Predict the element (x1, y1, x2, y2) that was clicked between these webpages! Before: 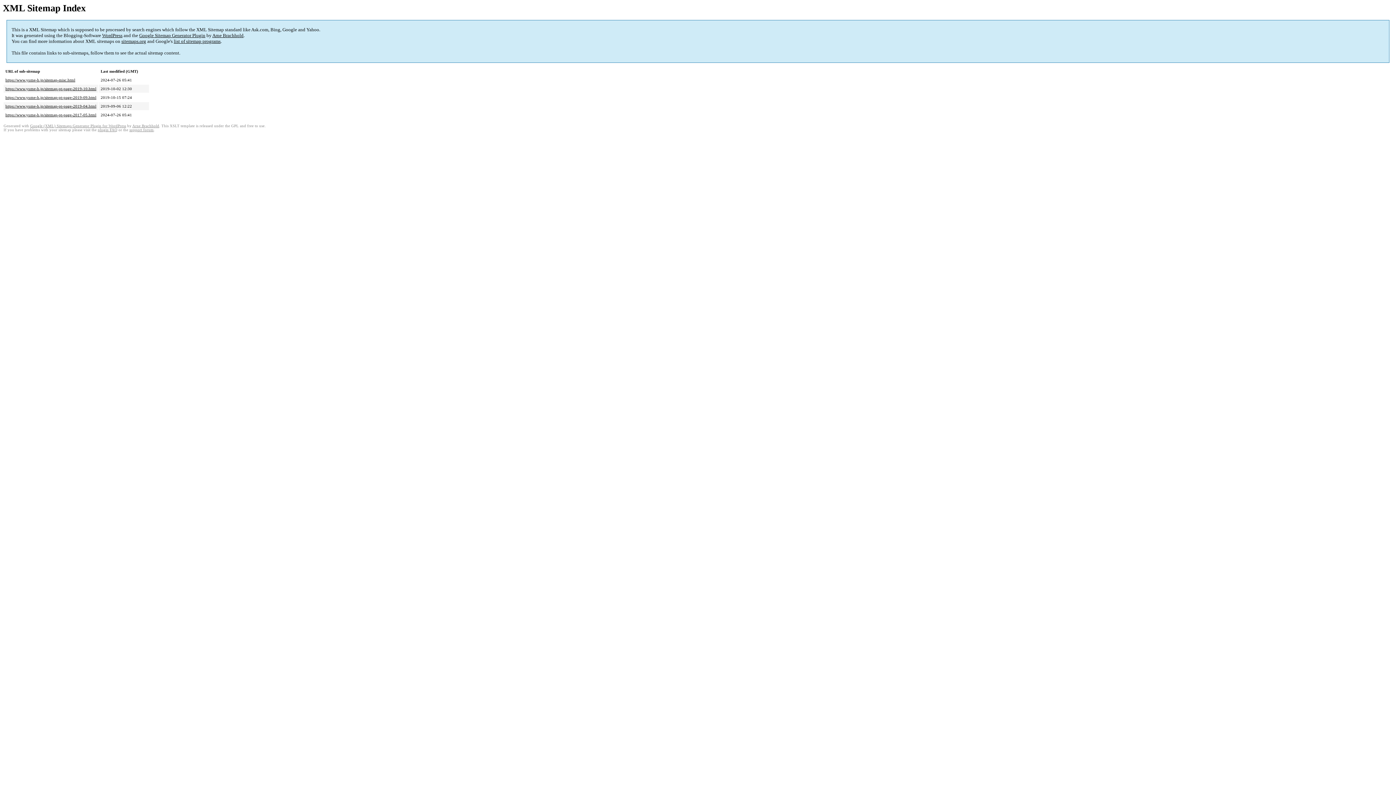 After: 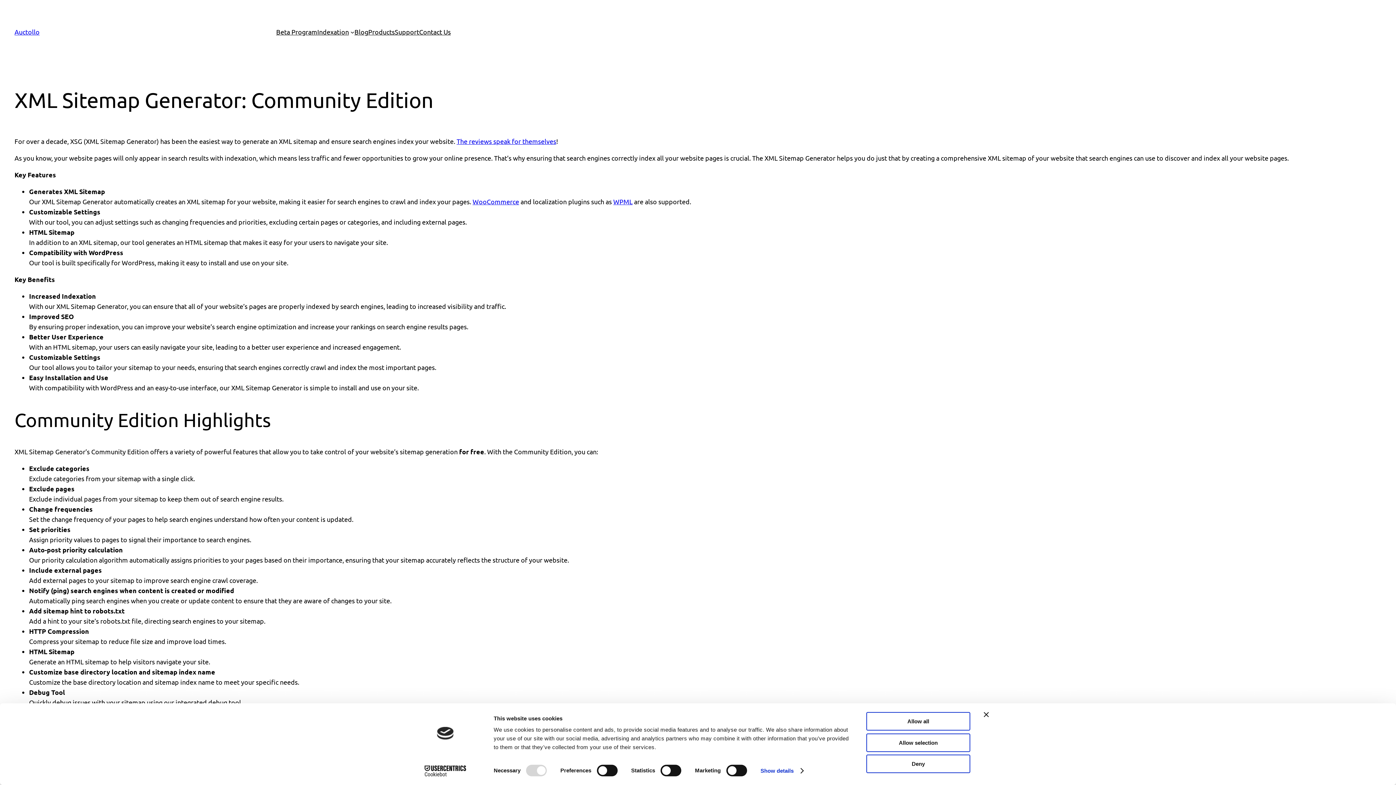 Action: bbox: (30, 124, 126, 128) label: Google (XML) Sitemaps Generator Plugin for WordPress